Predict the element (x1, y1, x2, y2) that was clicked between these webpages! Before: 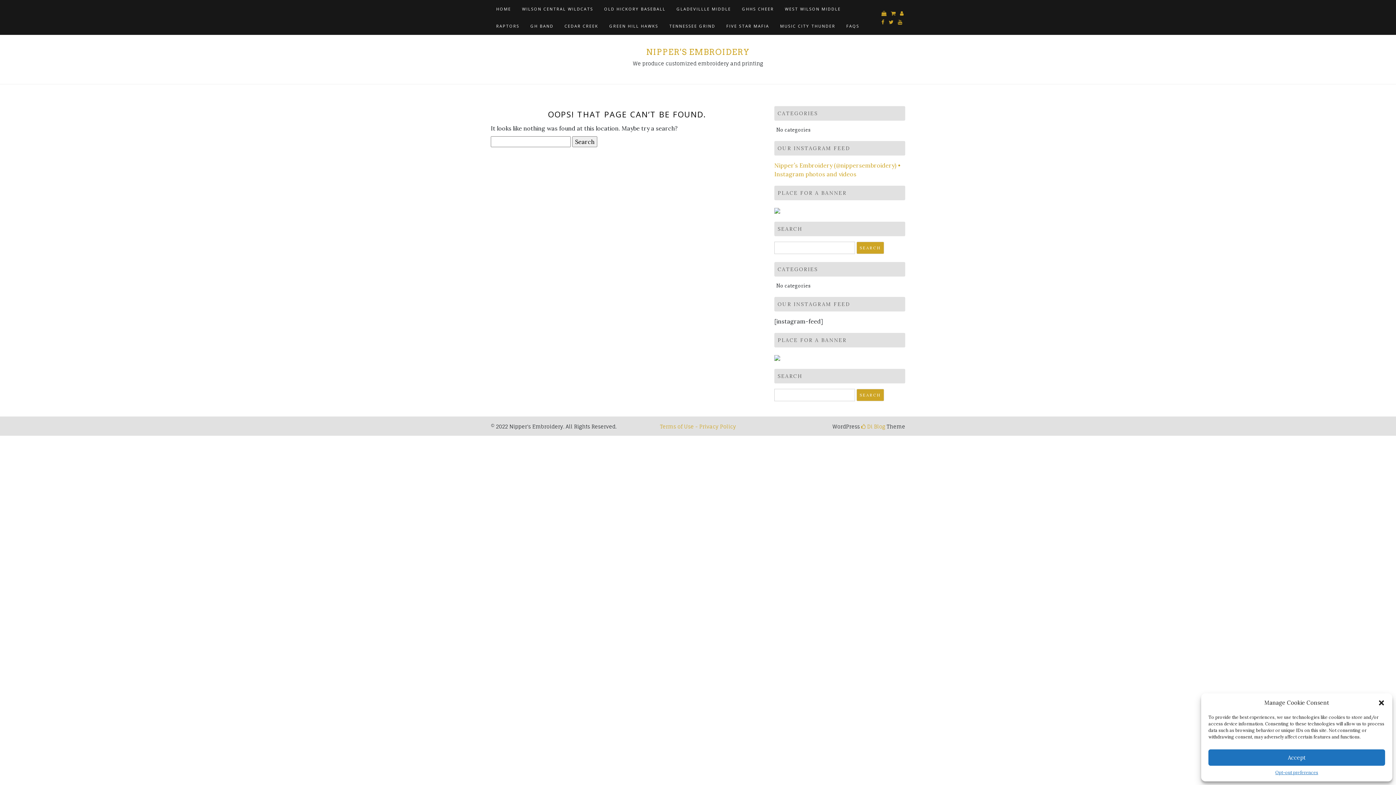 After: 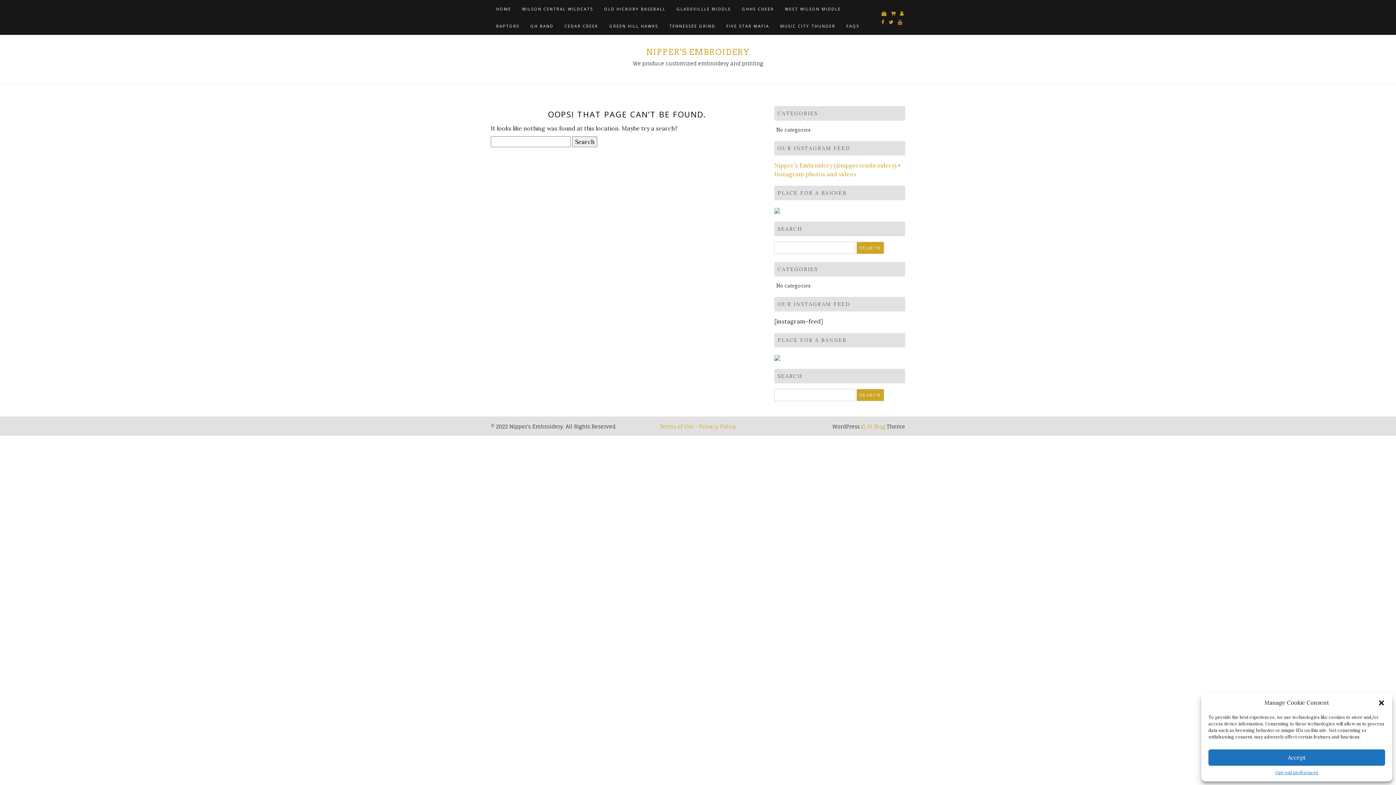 Action: bbox: (774, 353, 780, 361)